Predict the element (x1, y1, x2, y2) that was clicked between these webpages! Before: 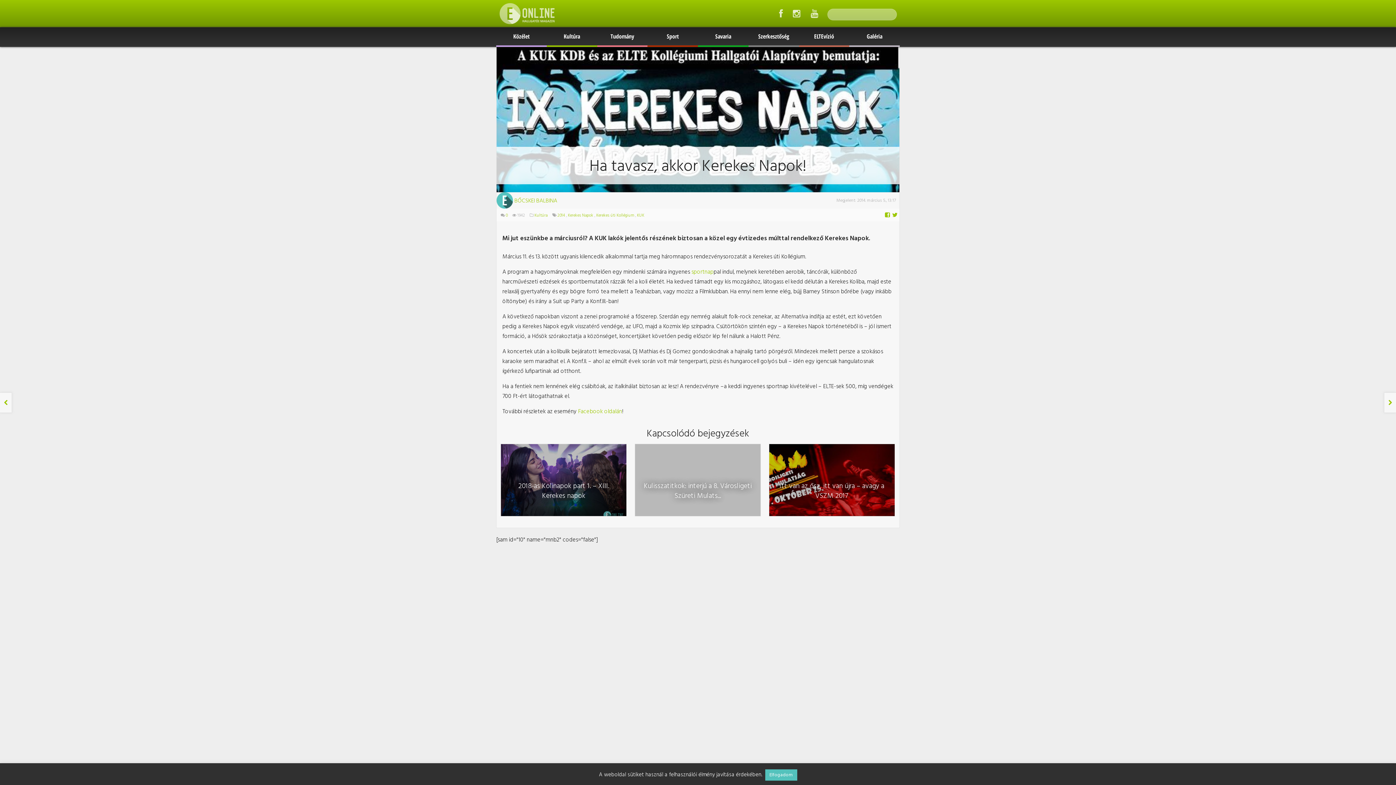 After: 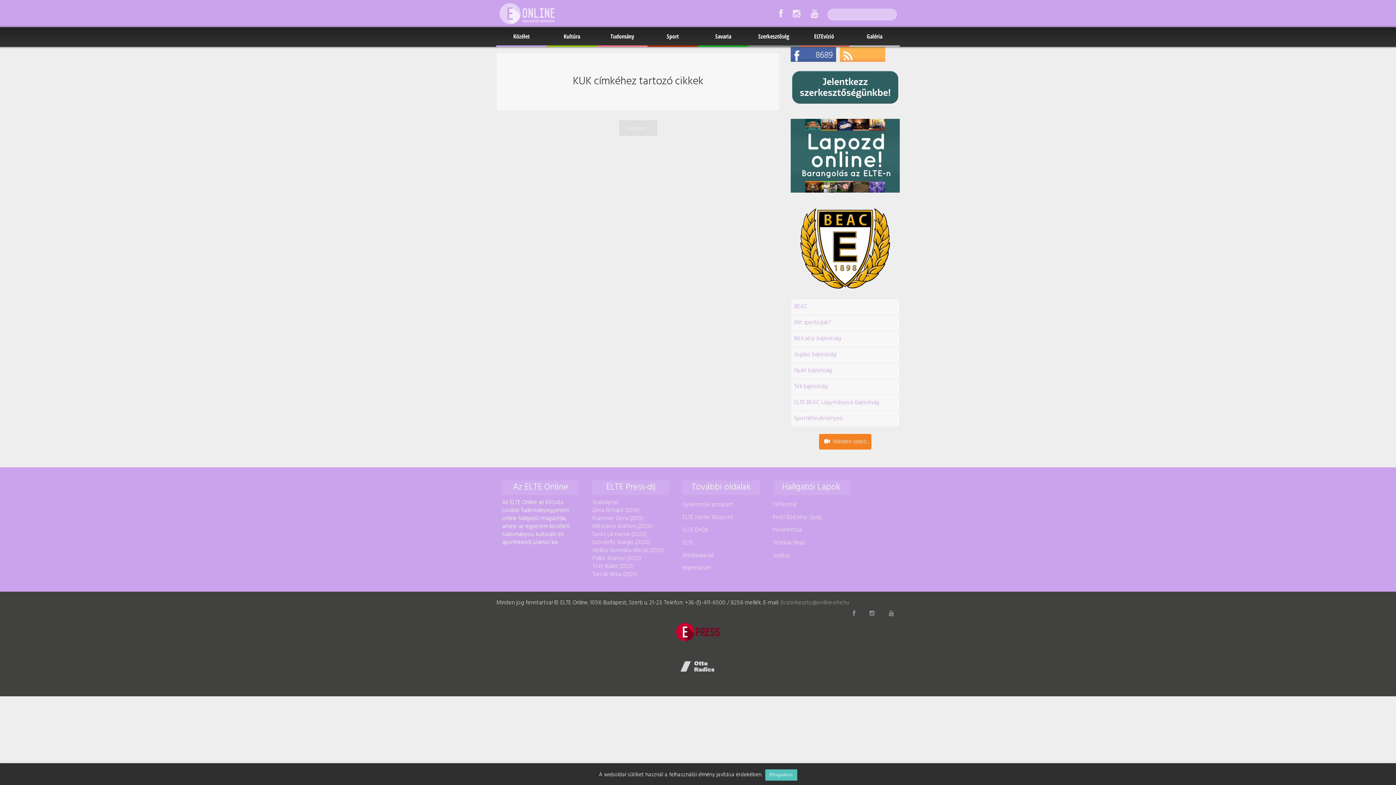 Action: bbox: (637, 210, 644, 220) label: KUK